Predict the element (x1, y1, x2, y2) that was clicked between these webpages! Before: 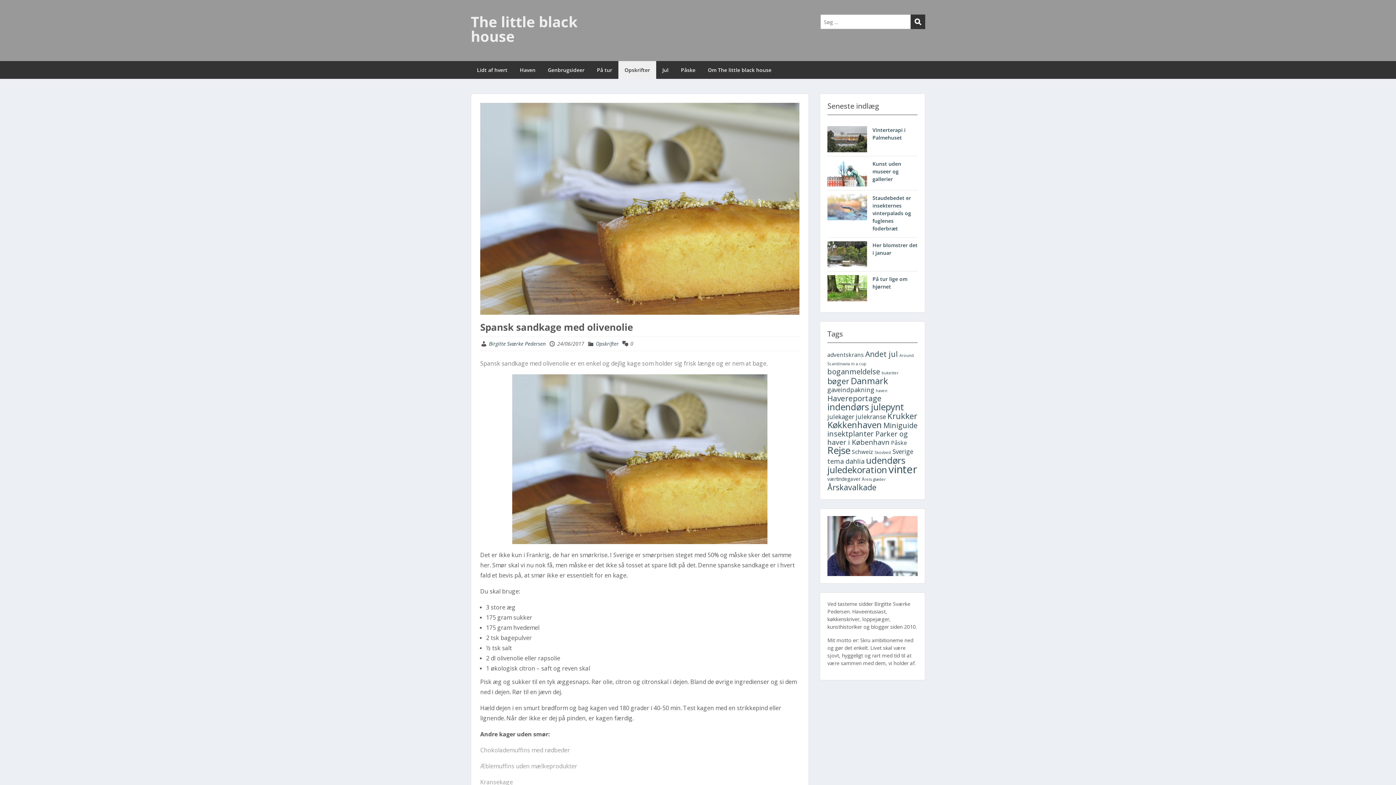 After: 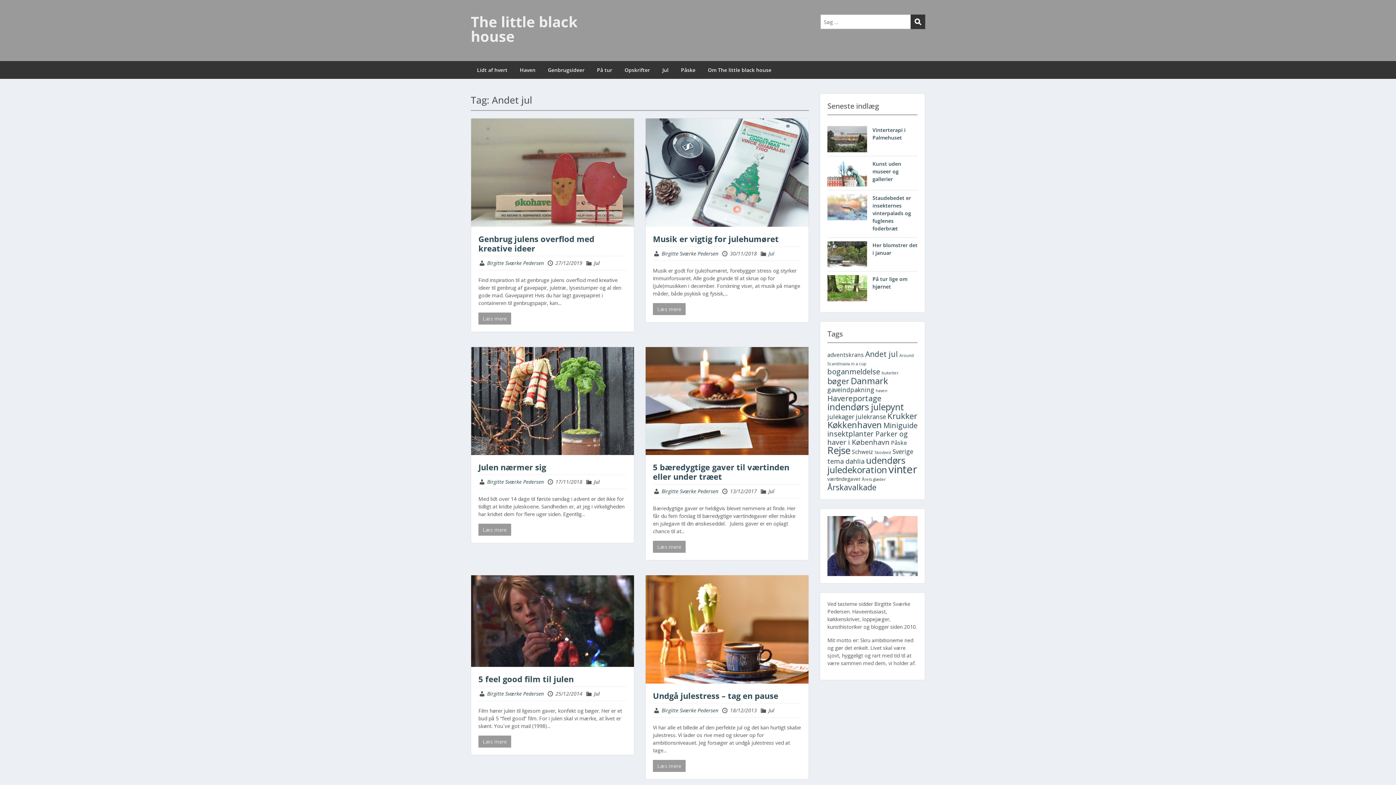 Action: bbox: (865, 349, 898, 359) label: Andet jul (8 elementer)